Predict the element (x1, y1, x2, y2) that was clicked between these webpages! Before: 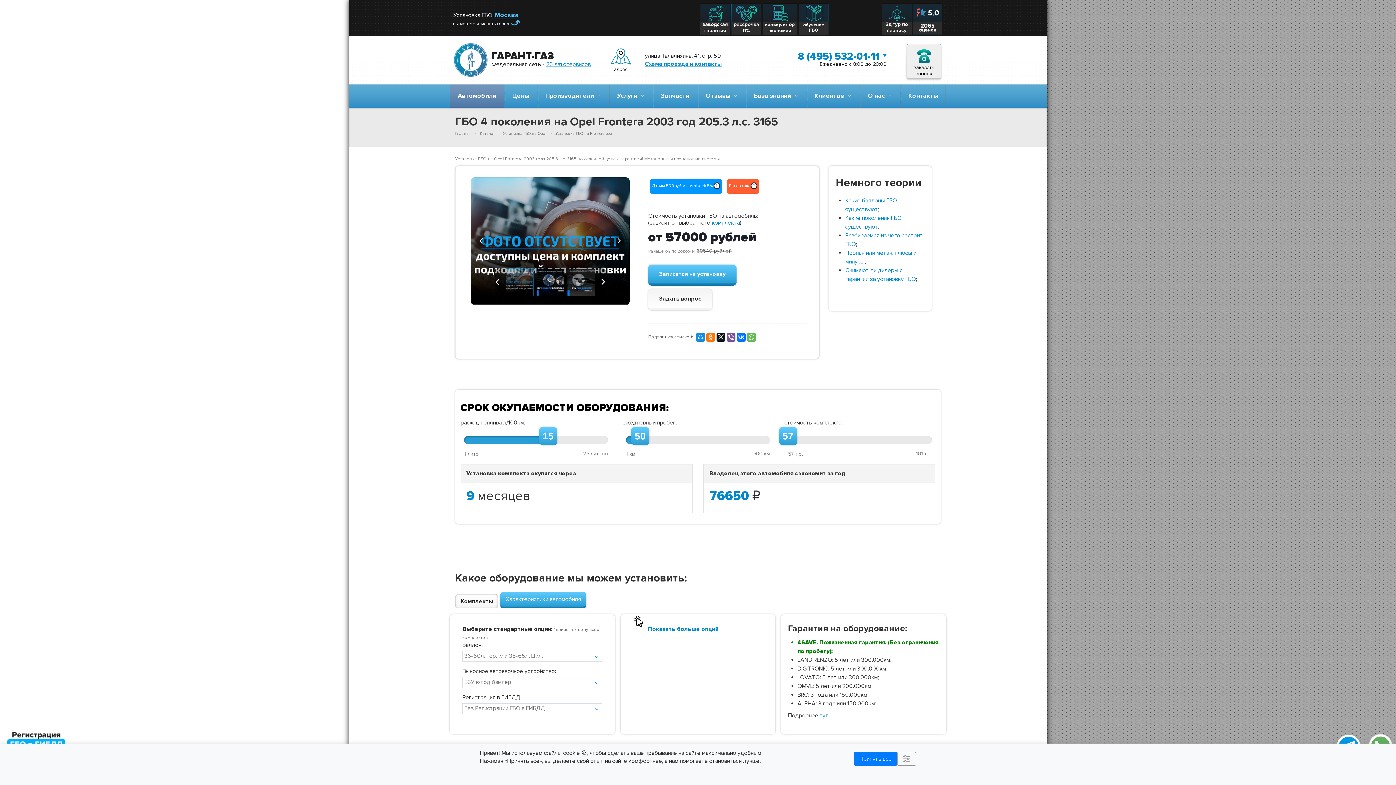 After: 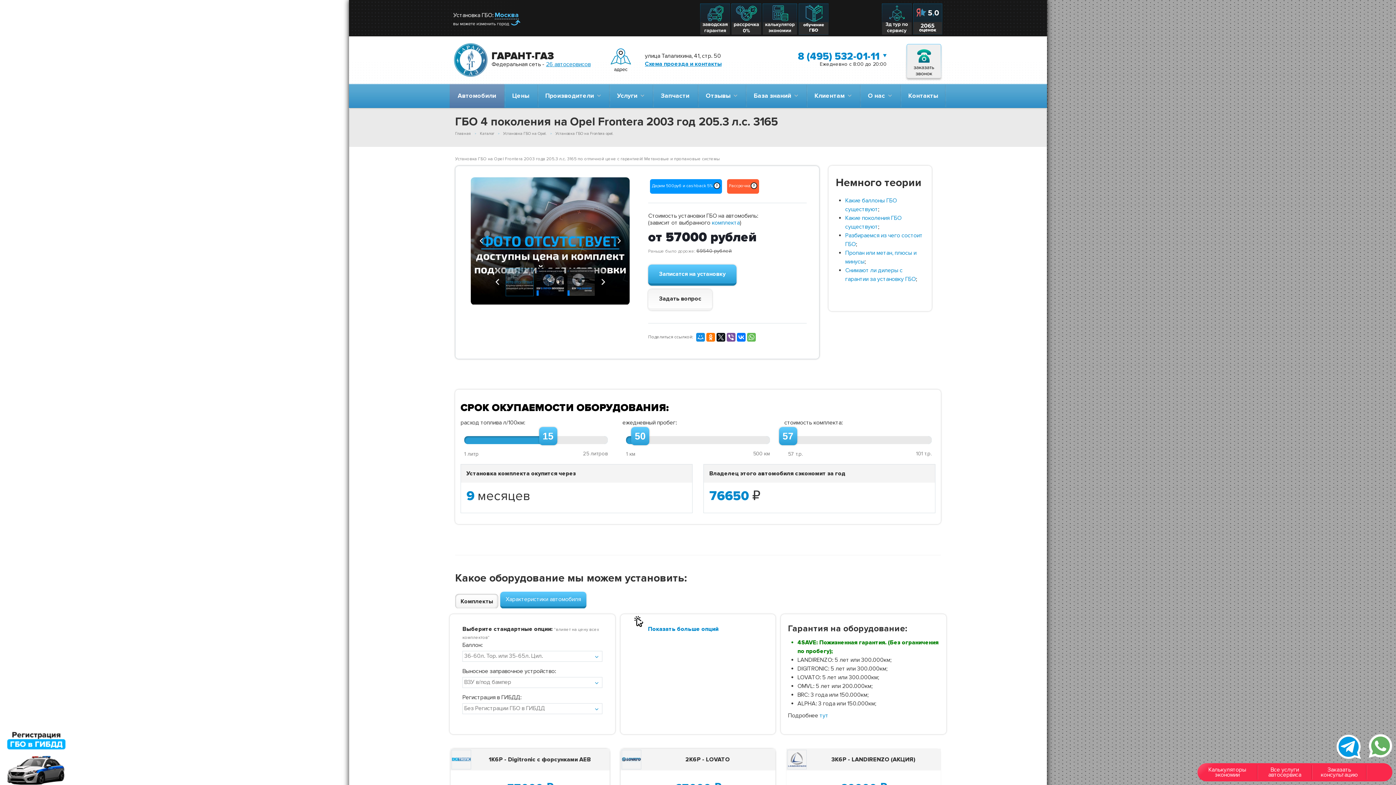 Action: label: Принять все bbox: (854, 752, 897, 766)